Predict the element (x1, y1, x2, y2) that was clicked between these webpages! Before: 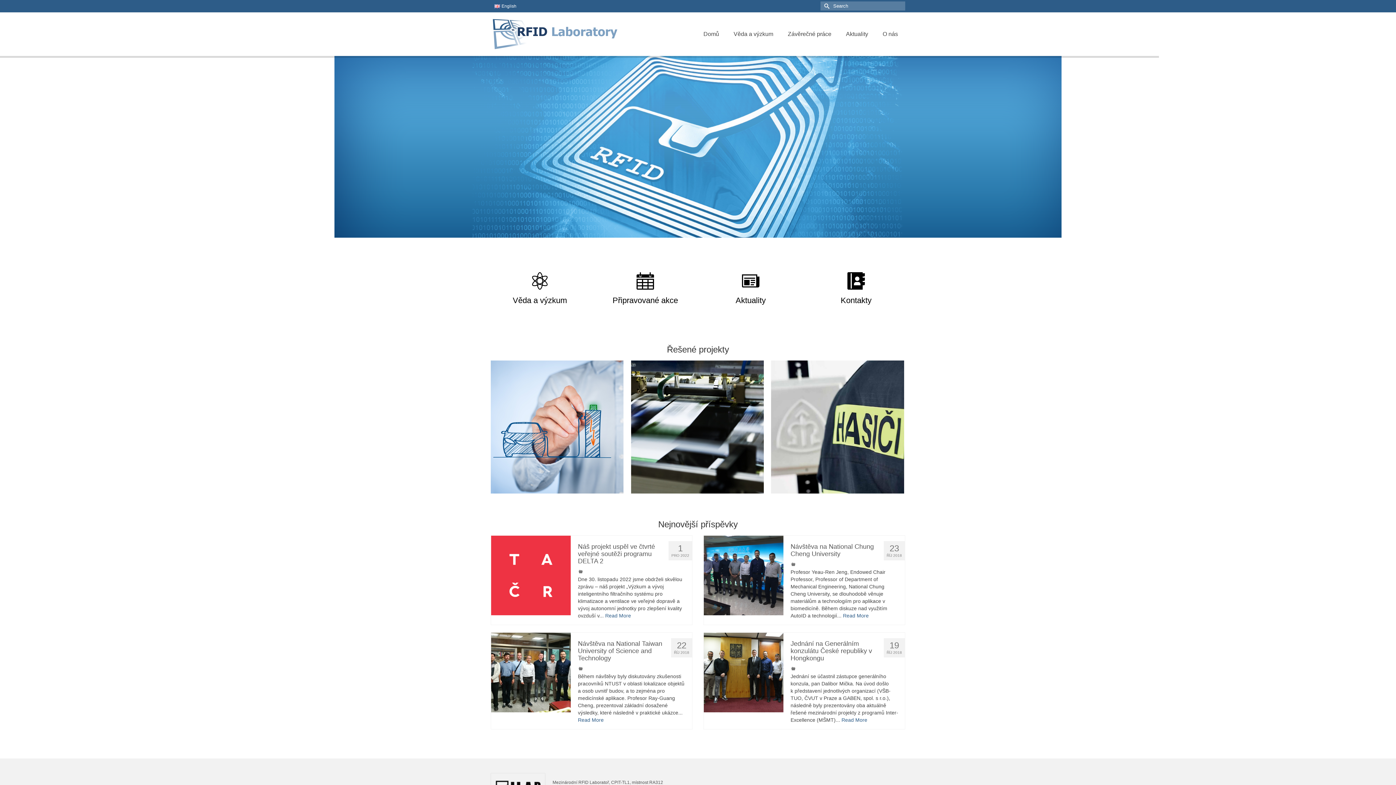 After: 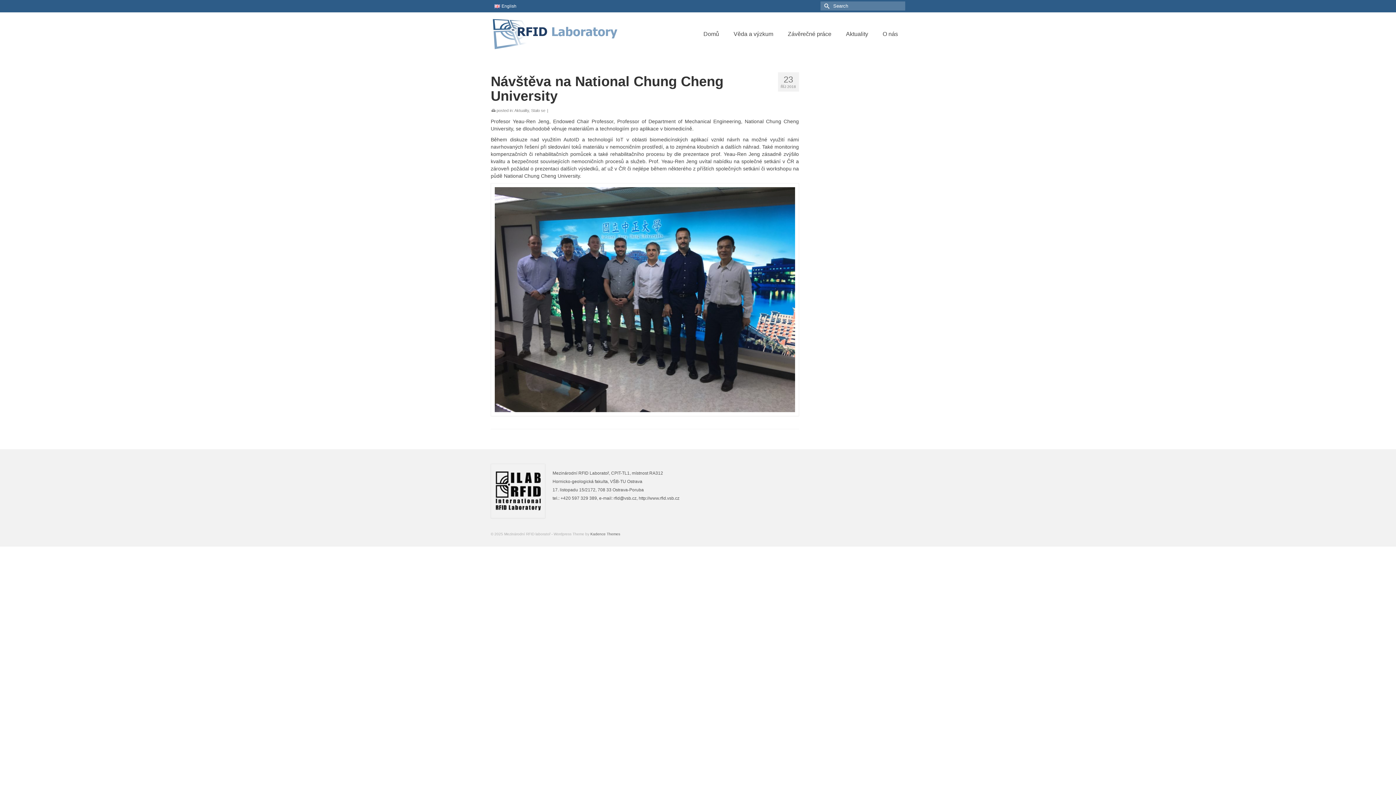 Action: bbox: (704, 572, 783, 578)